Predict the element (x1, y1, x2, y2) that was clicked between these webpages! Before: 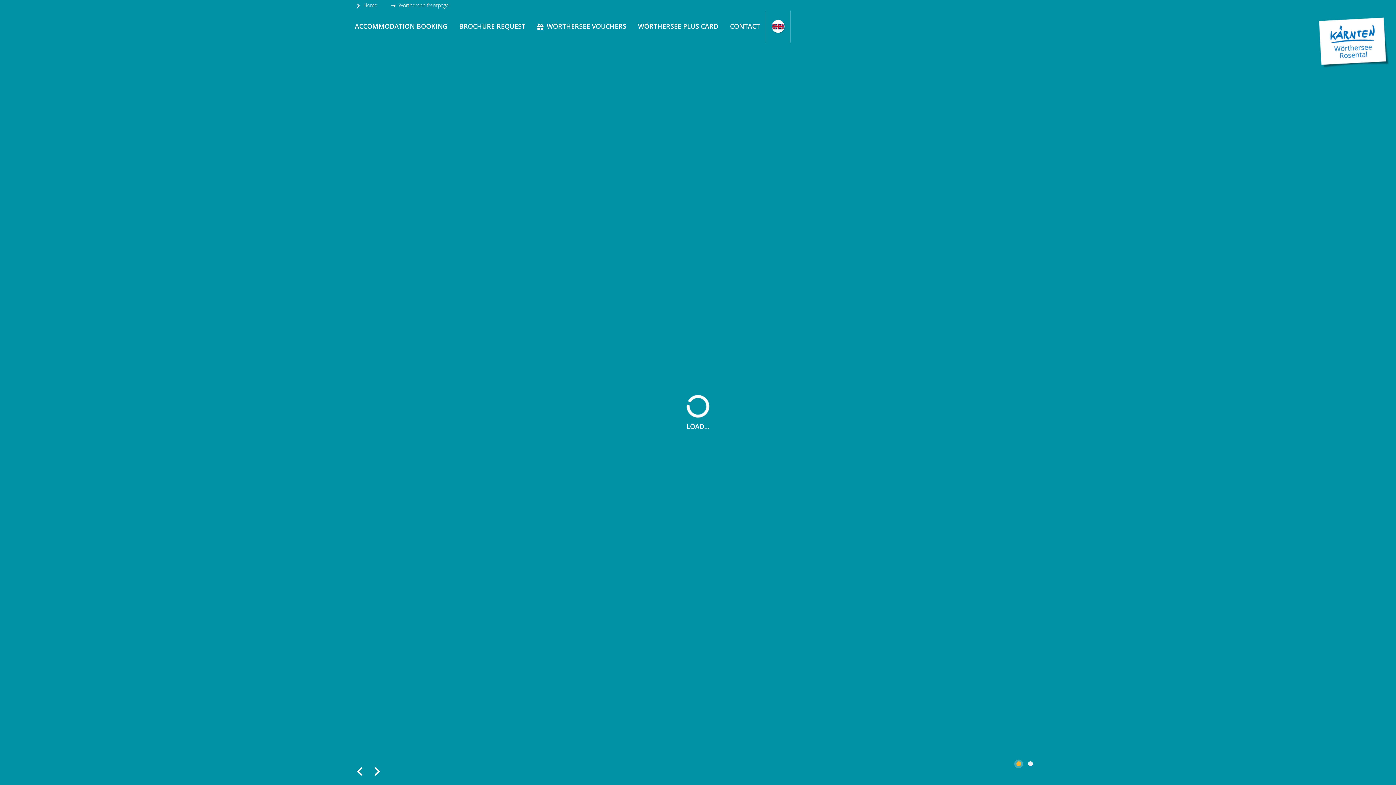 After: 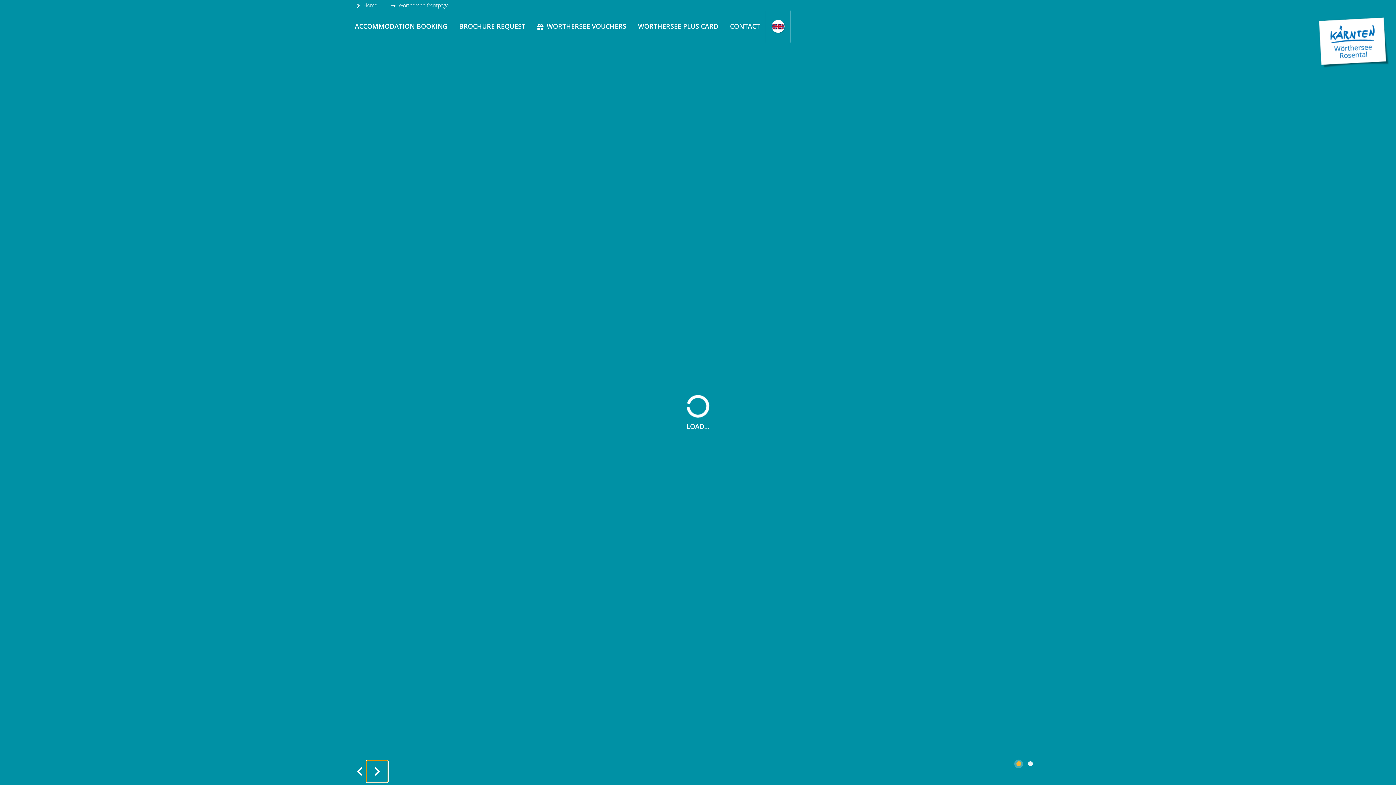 Action: bbox: (366, 761, 388, 782) label: Next Slide